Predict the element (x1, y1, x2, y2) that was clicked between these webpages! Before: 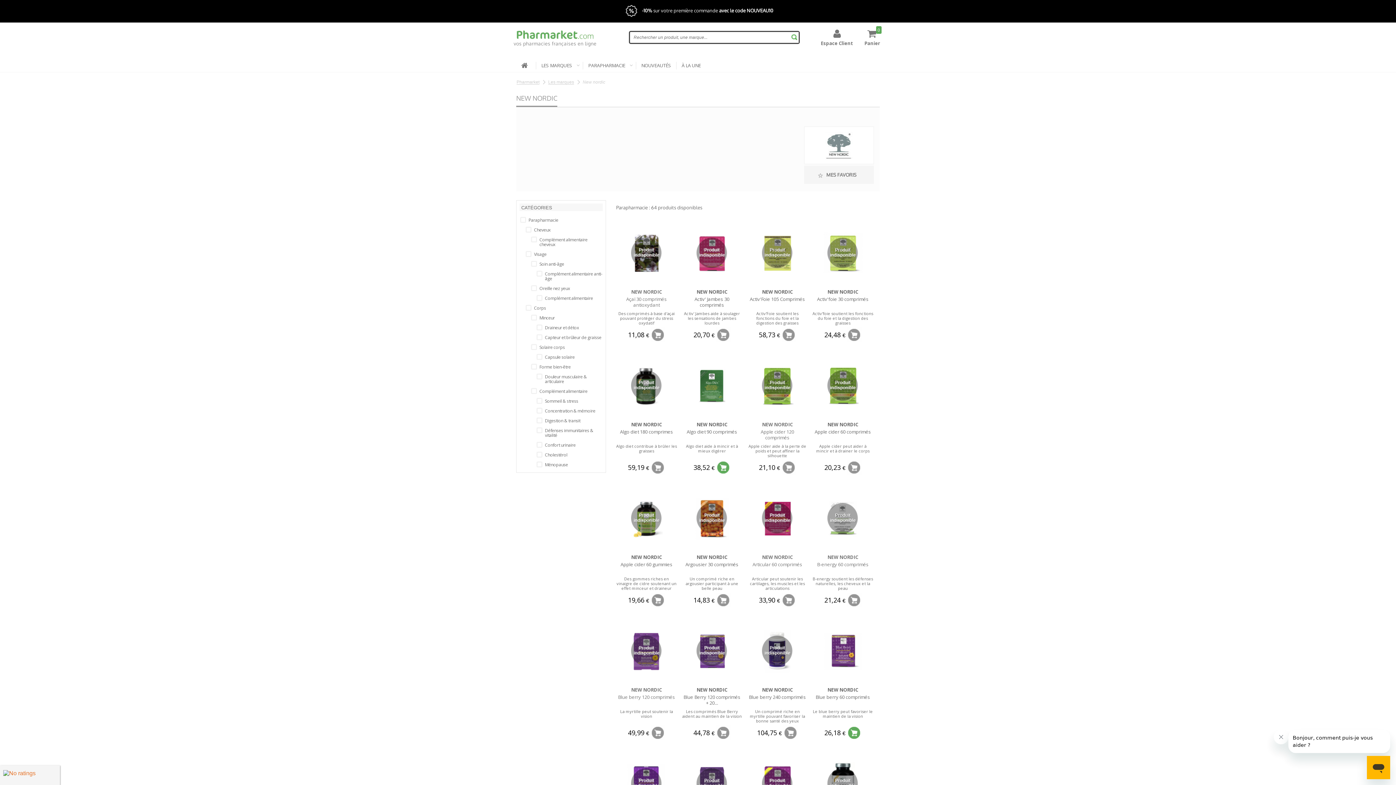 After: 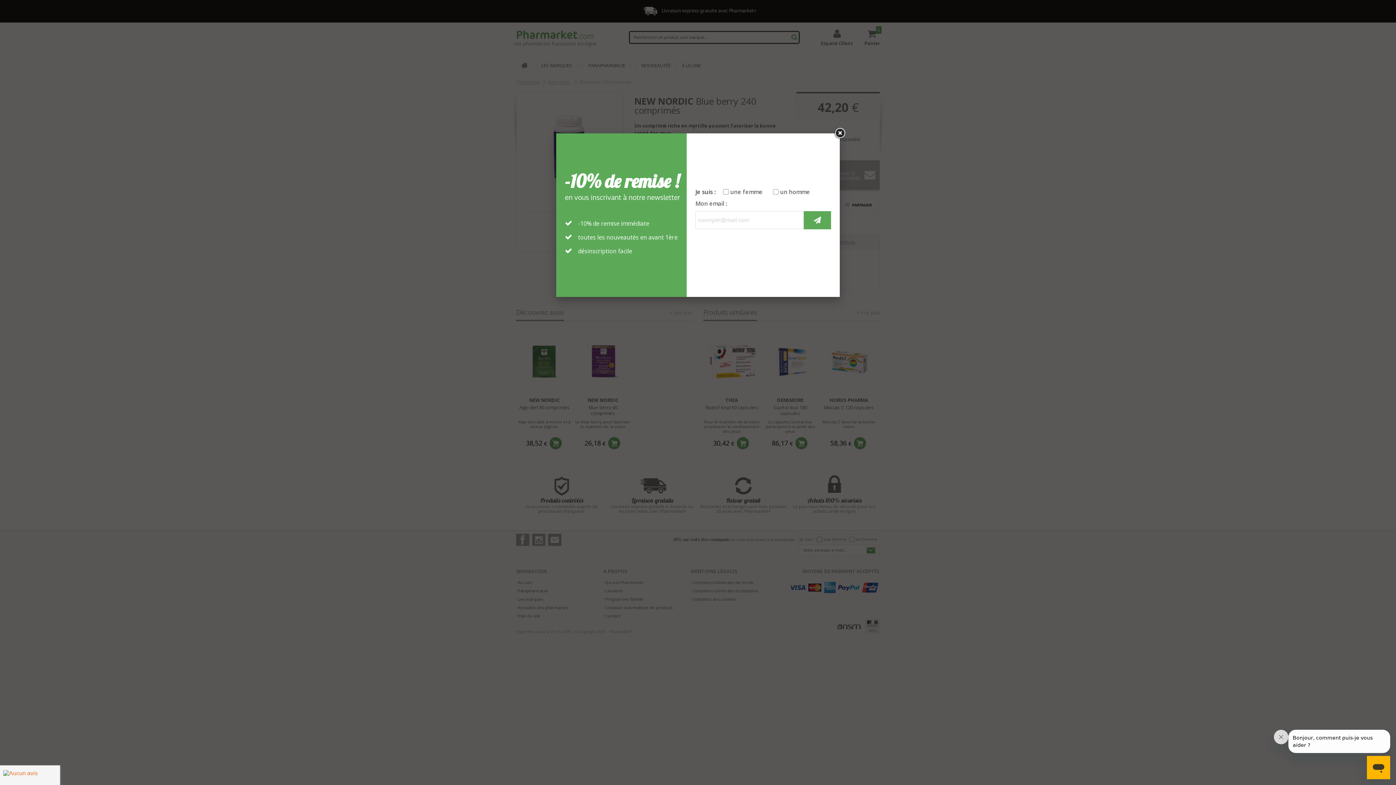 Action: bbox: (748, 687, 806, 700) label: NEW NORDIC
Blue berry 240 comprimés